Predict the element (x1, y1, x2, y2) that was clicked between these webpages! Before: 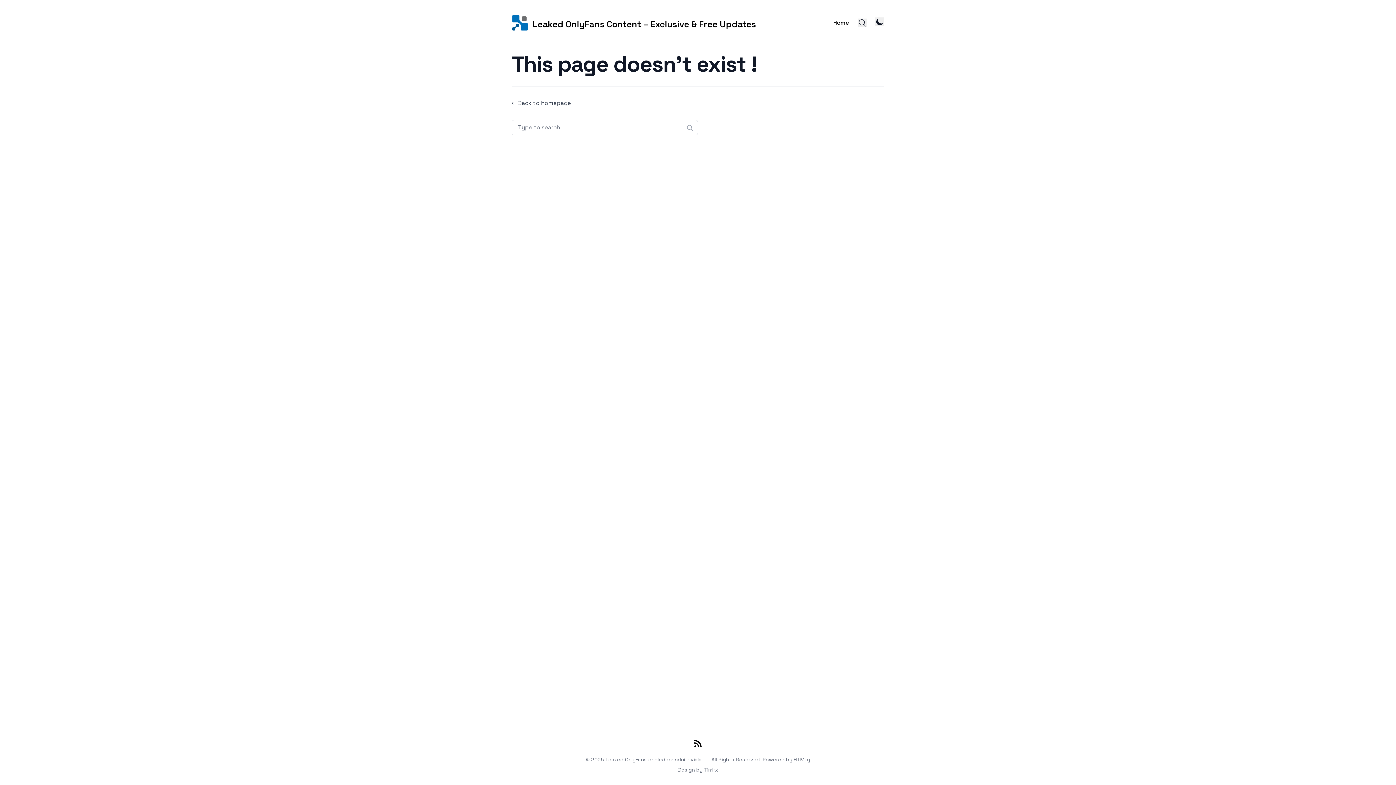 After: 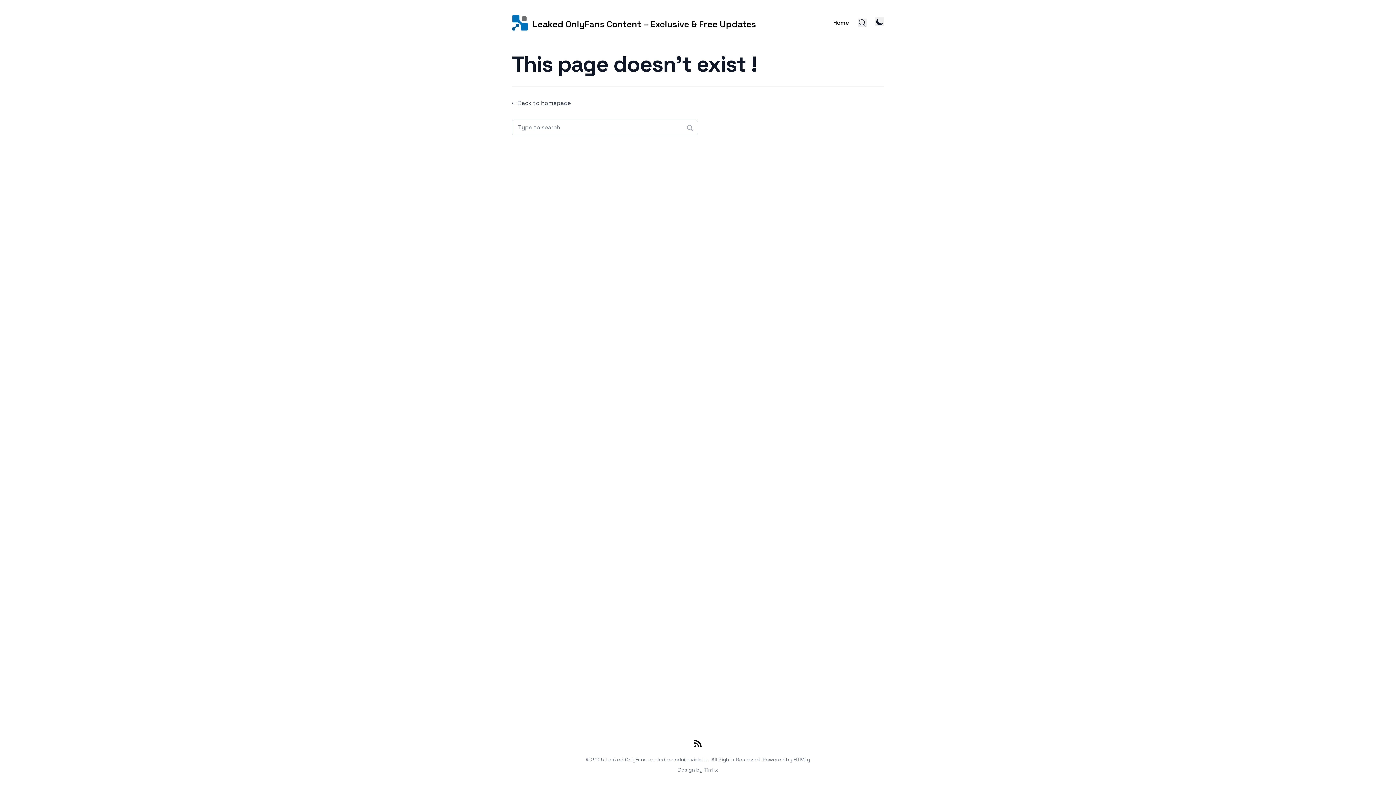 Action: bbox: (793, 756, 810, 763) label: HTMLy